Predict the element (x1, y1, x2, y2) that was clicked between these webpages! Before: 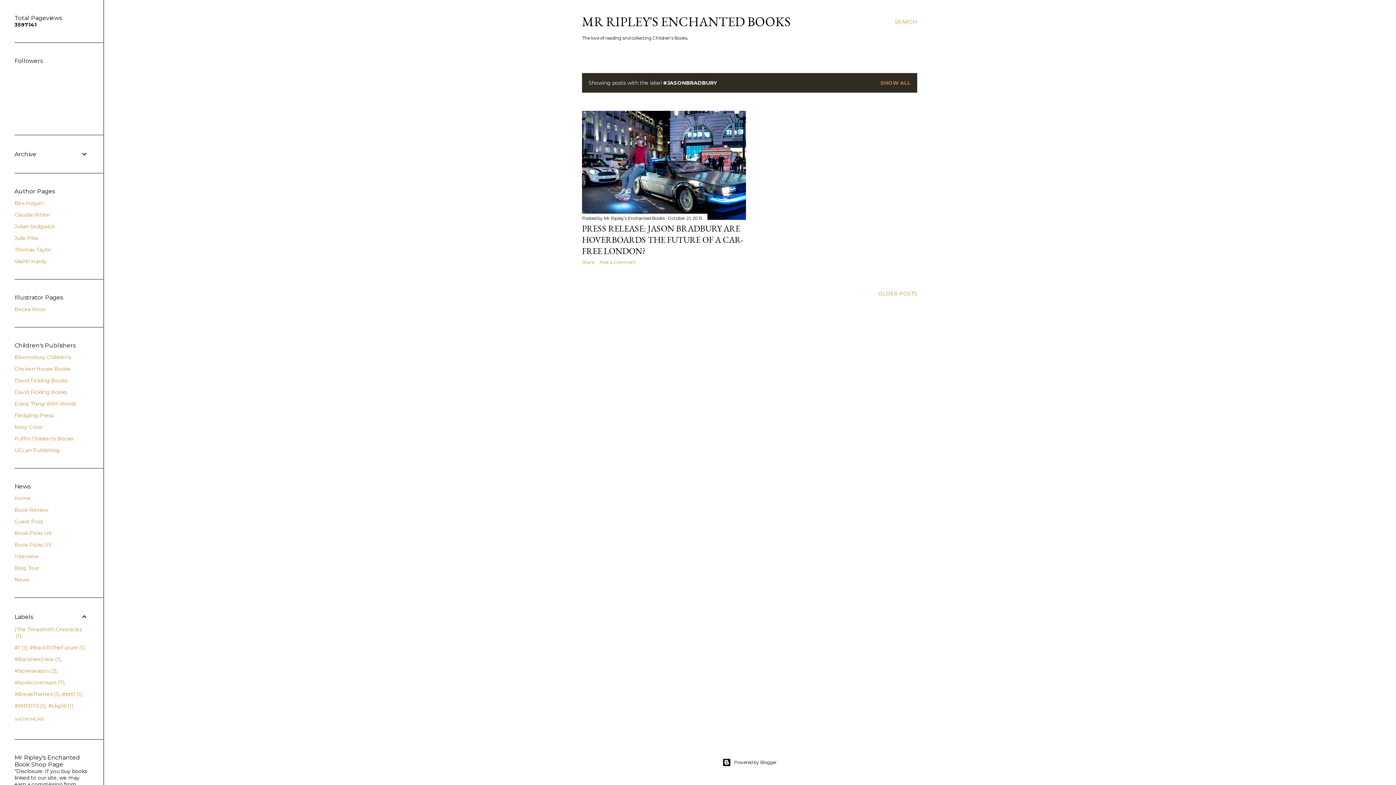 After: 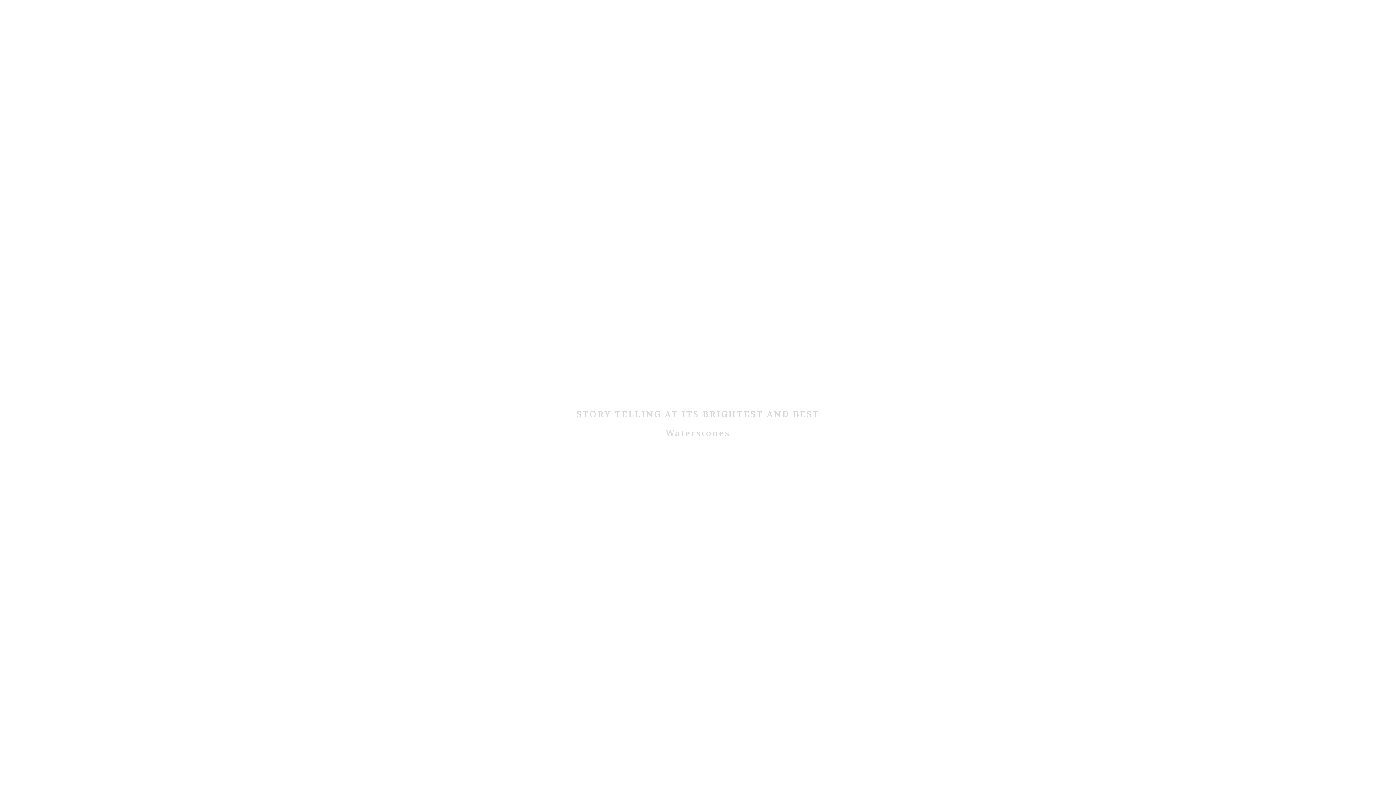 Action: label: Vashti Hardy bbox: (14, 258, 46, 264)